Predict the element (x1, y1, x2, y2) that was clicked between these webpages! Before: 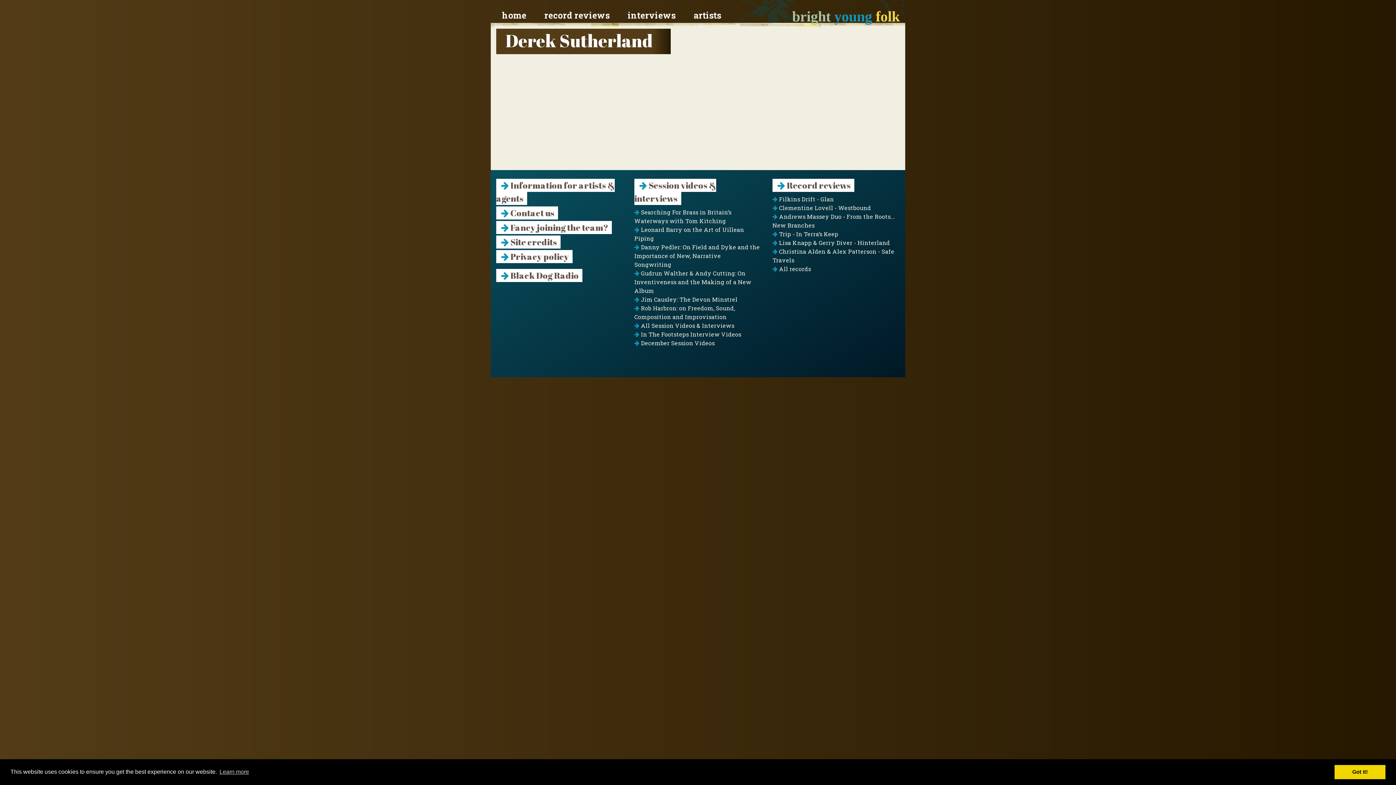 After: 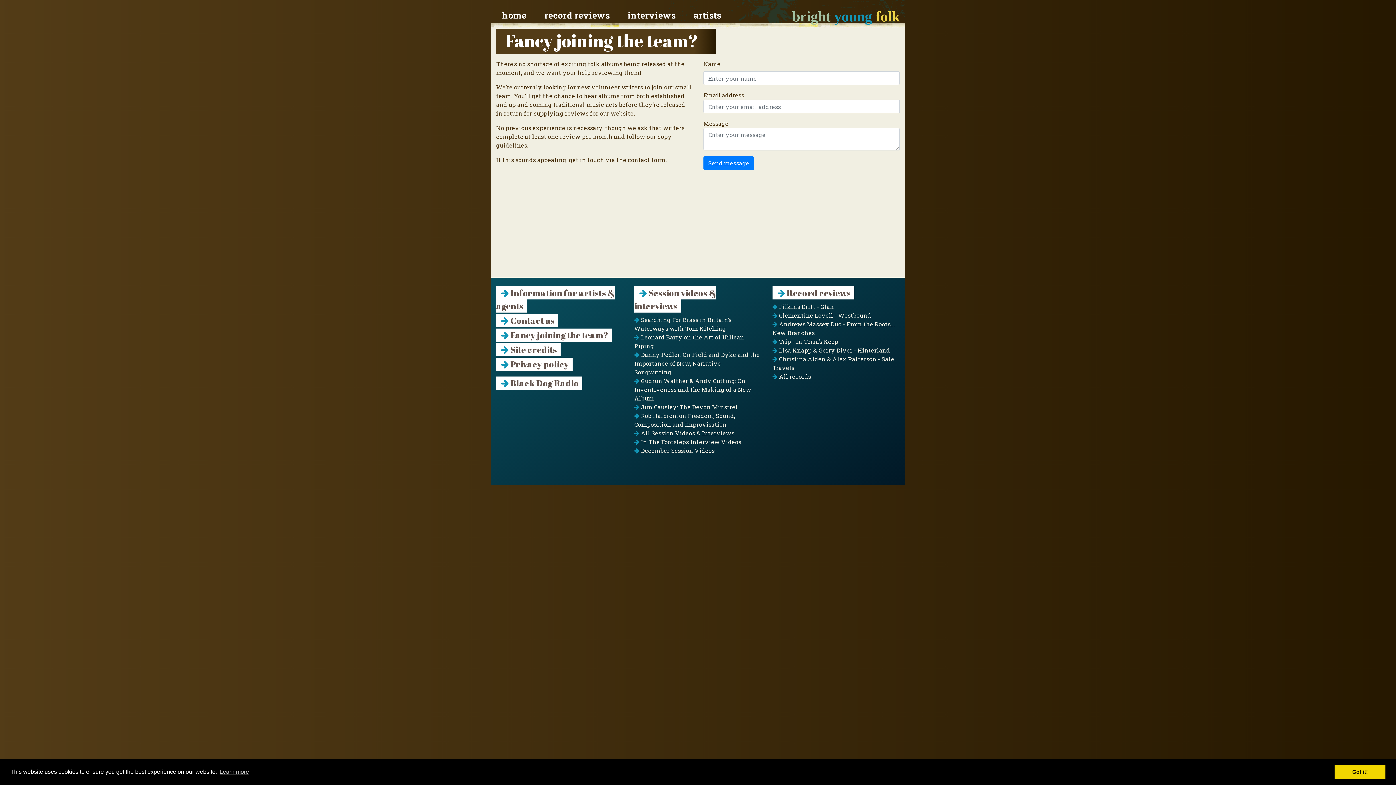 Action: bbox: (496, 221, 612, 234) label:  Fancy joining the team?